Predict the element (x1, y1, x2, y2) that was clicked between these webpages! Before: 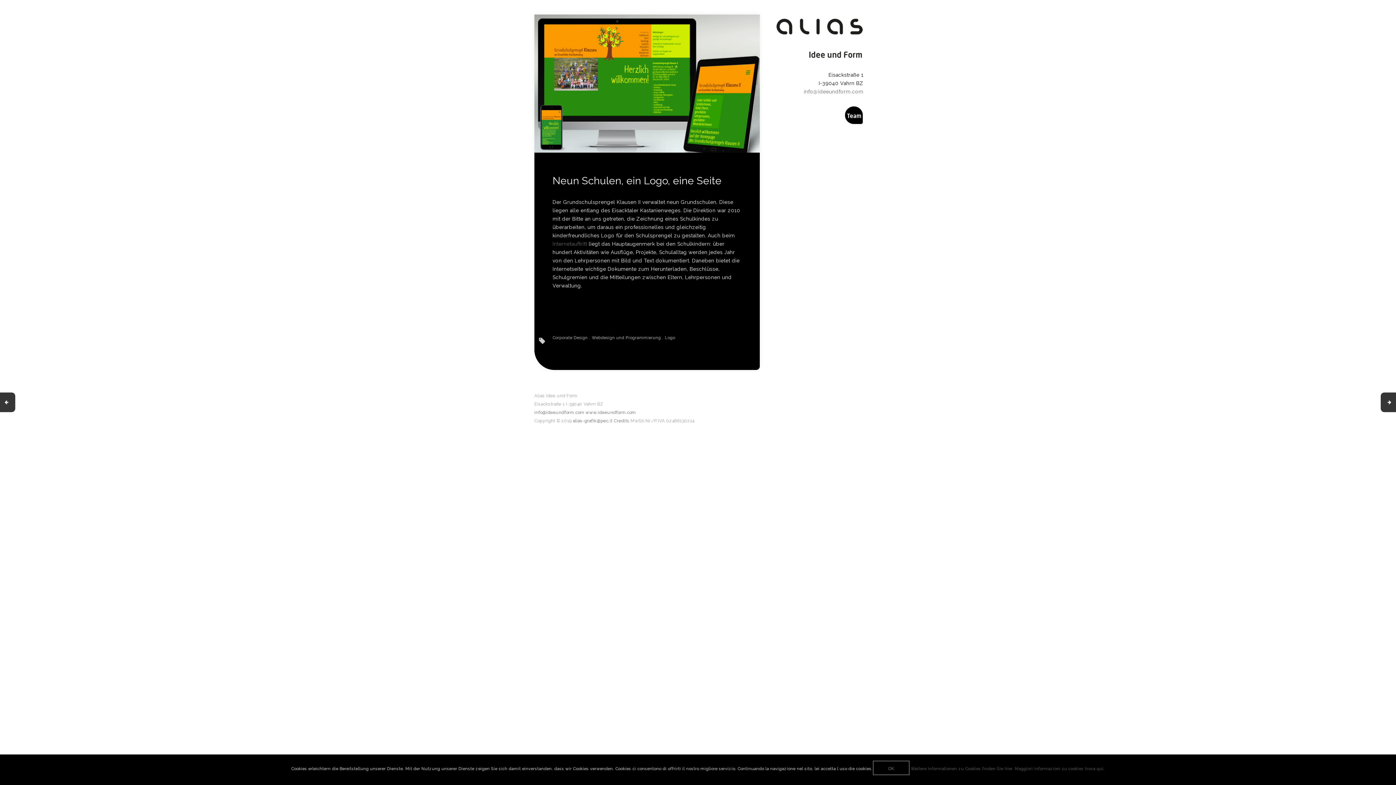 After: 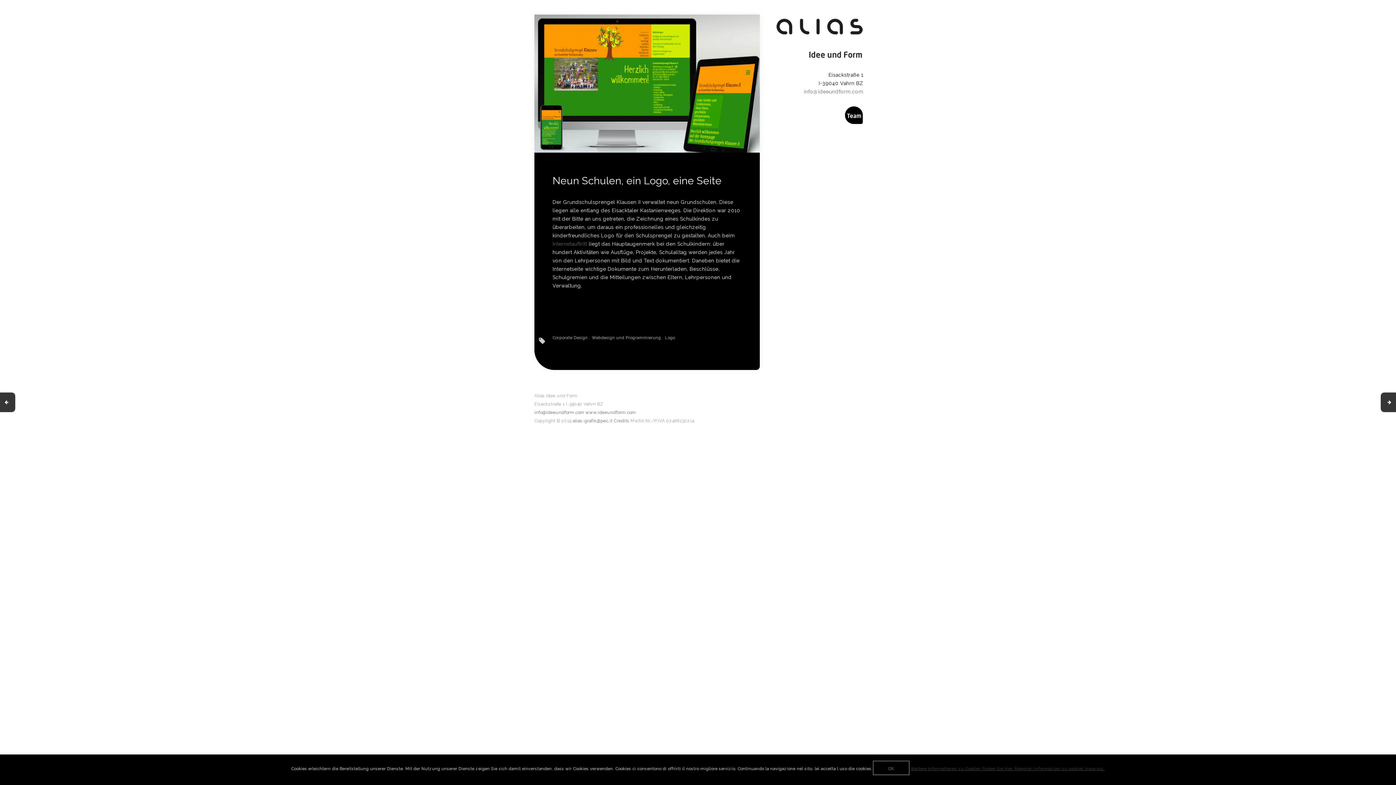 Action: label: Weitere Informationen zu Cookies finden Sie hier. Maggiori informazioni su cookies trova qui. bbox: (911, 766, 1105, 771)